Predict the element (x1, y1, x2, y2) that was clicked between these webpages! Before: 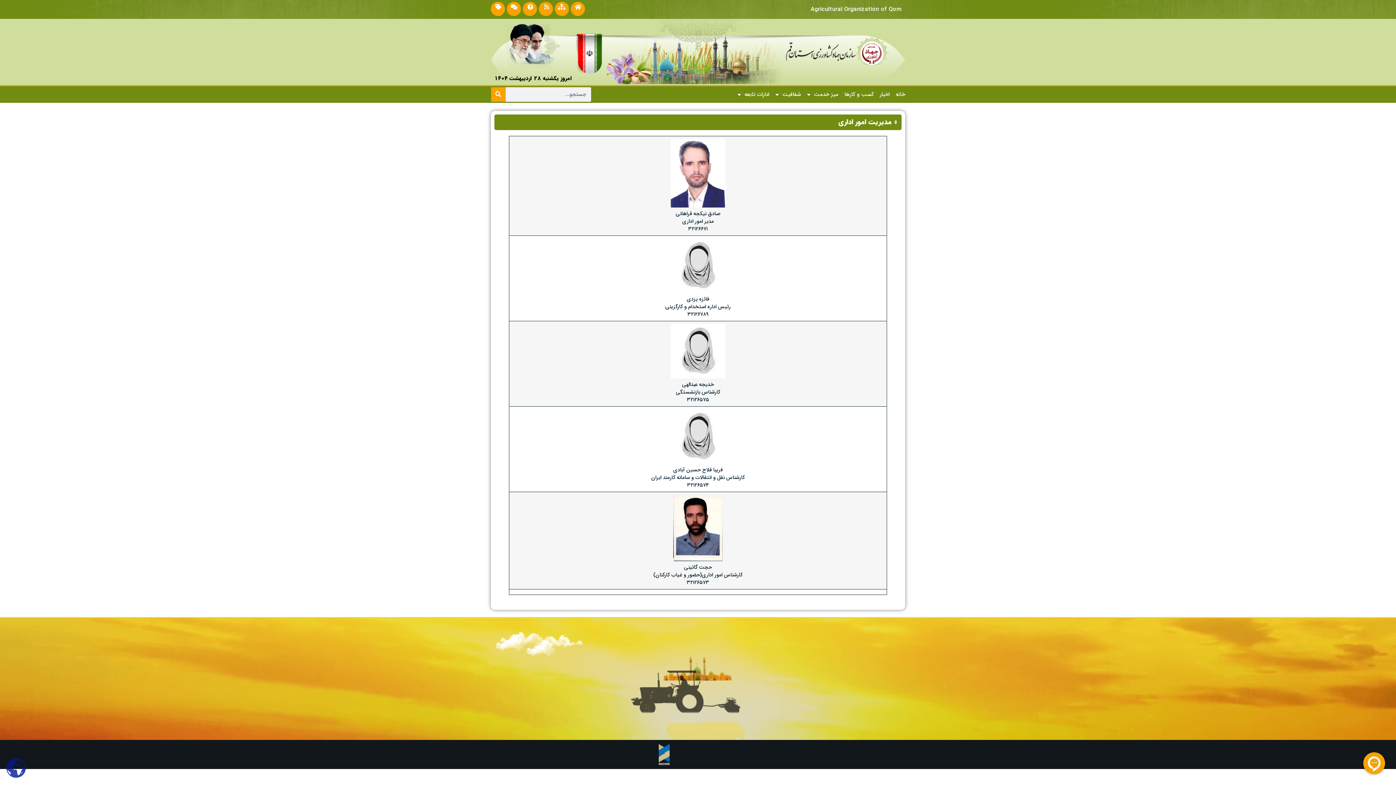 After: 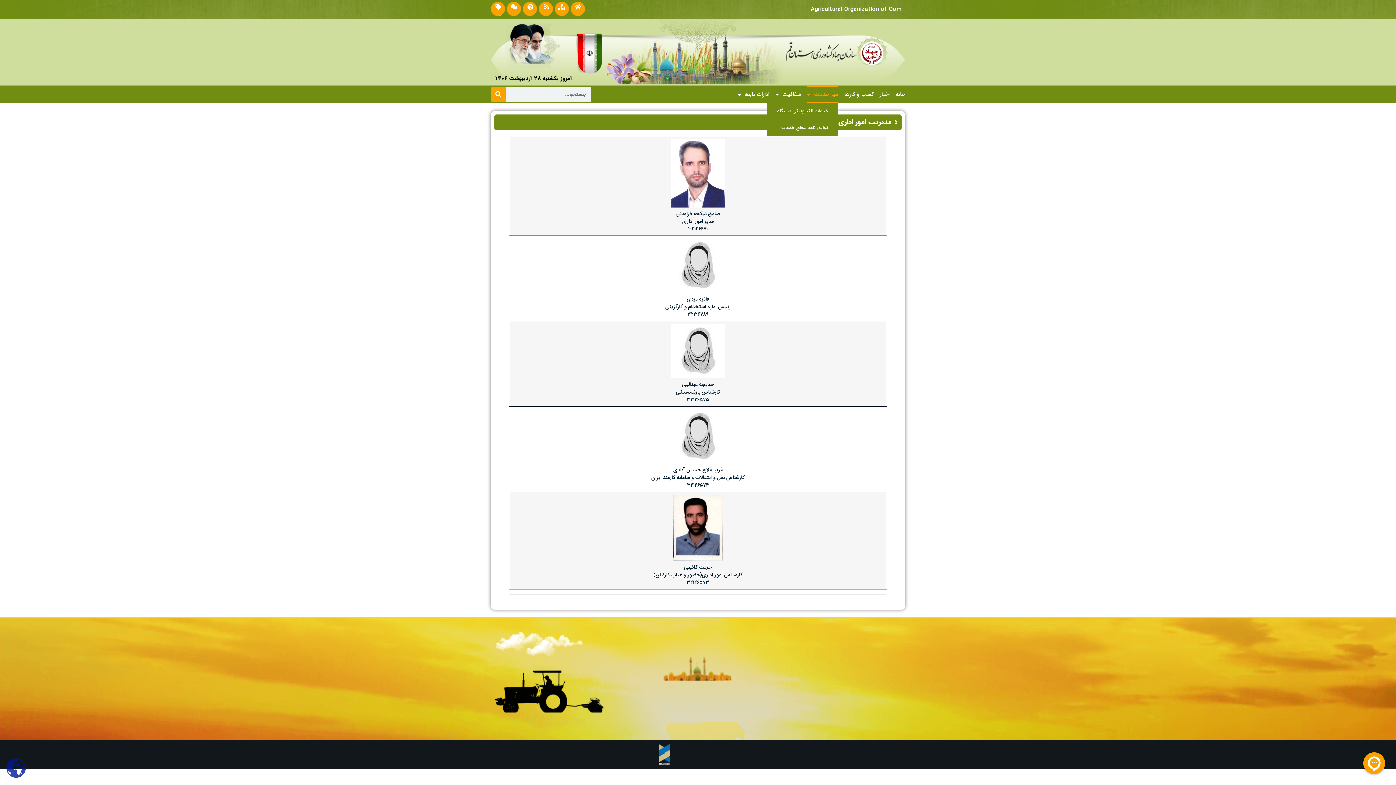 Action: label: میز خدمت bbox: (807, 86, 838, 102)